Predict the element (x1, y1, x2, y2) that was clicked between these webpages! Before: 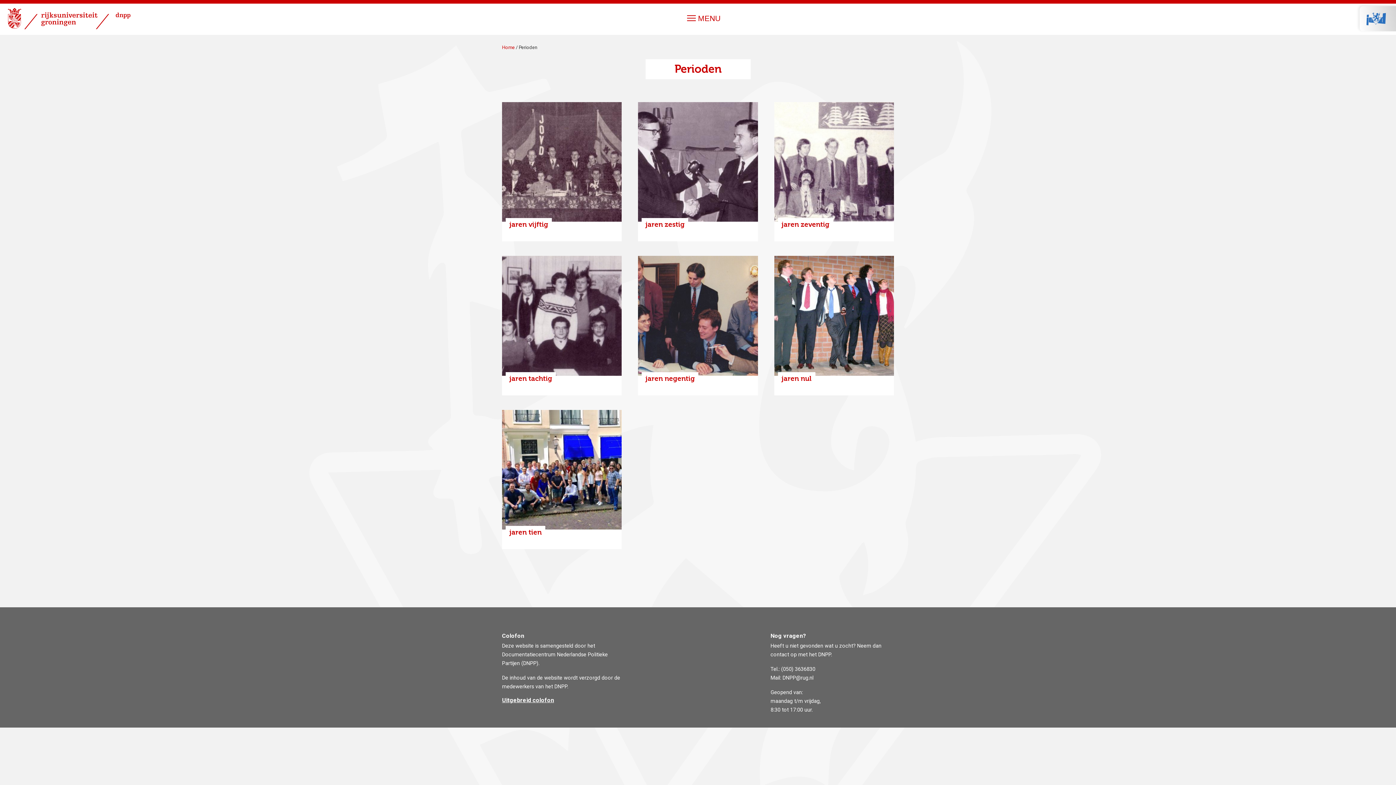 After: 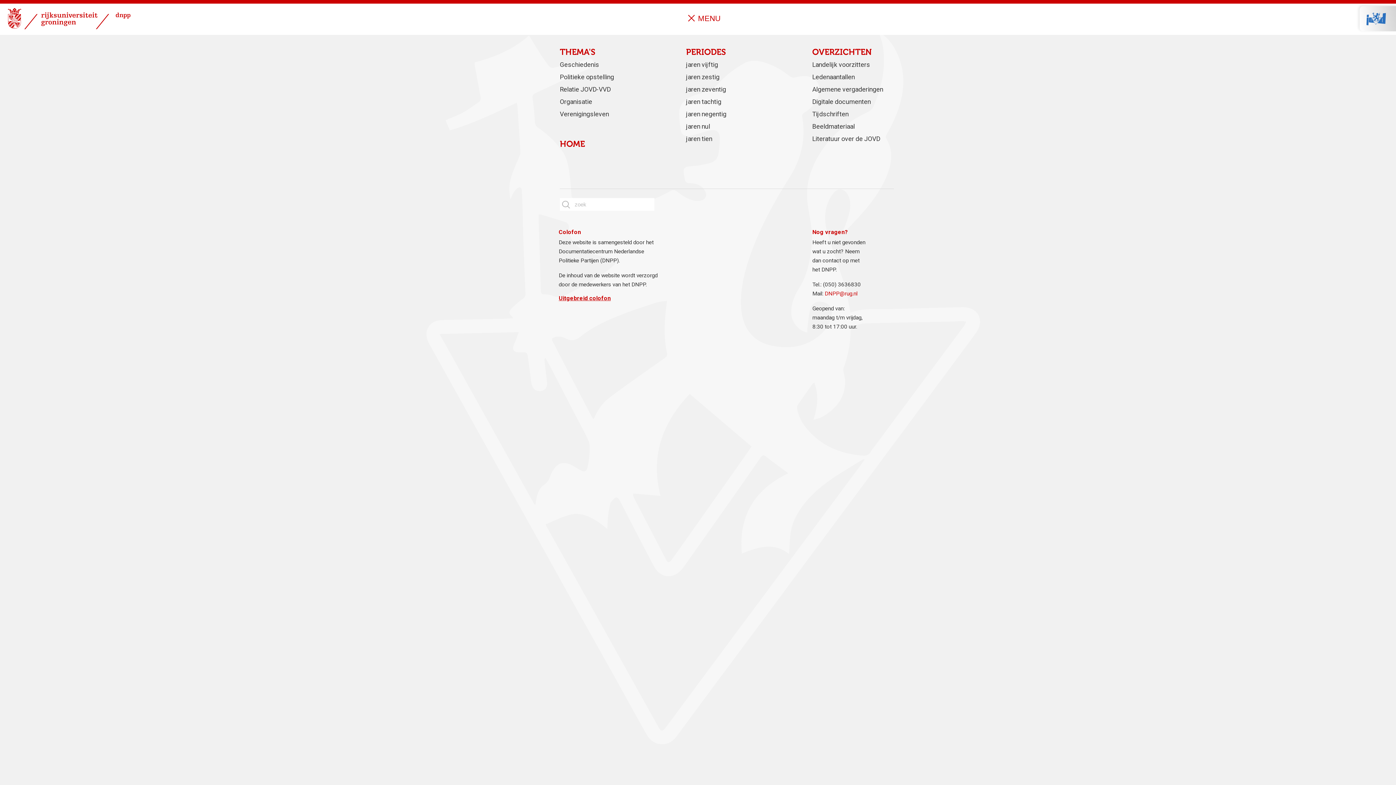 Action: label: MENU bbox: (687, 15, 720, 21)